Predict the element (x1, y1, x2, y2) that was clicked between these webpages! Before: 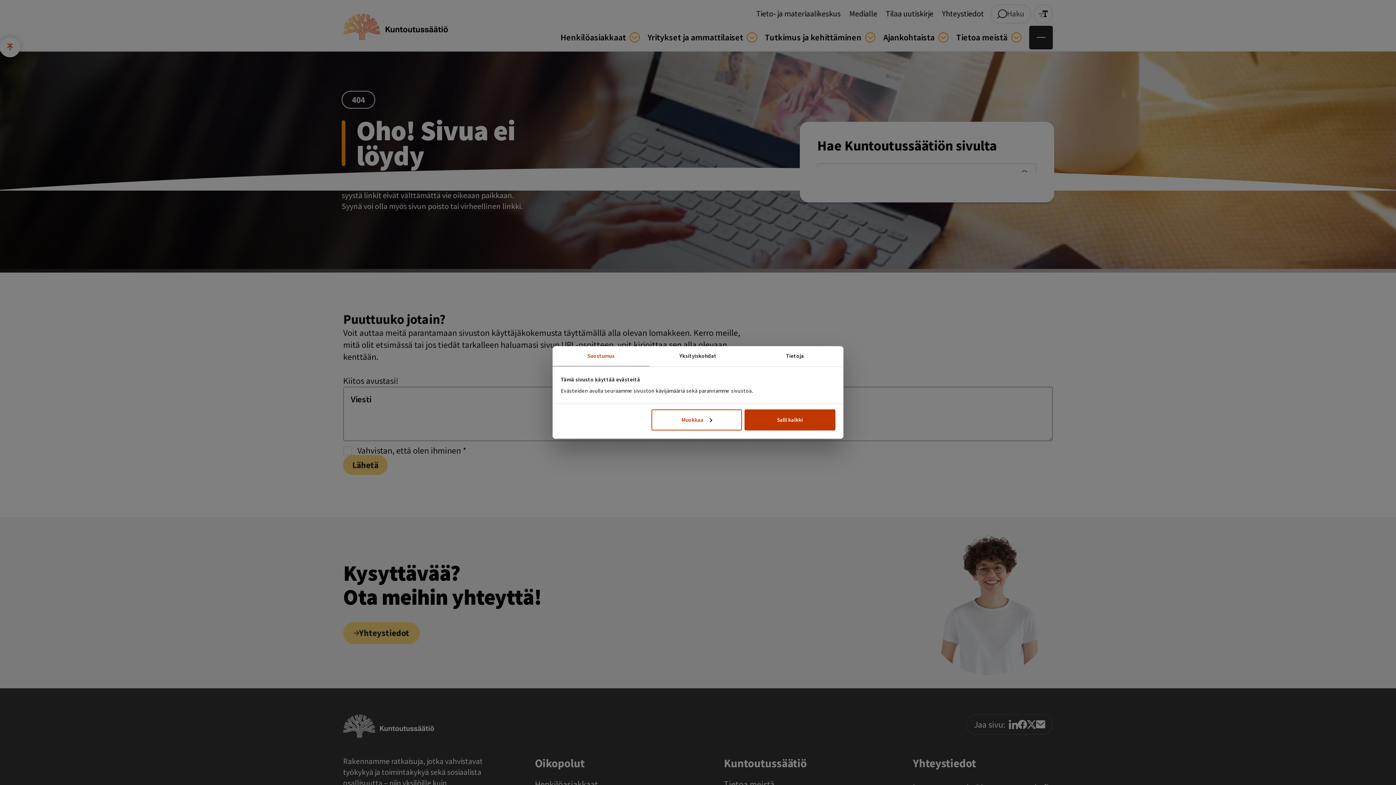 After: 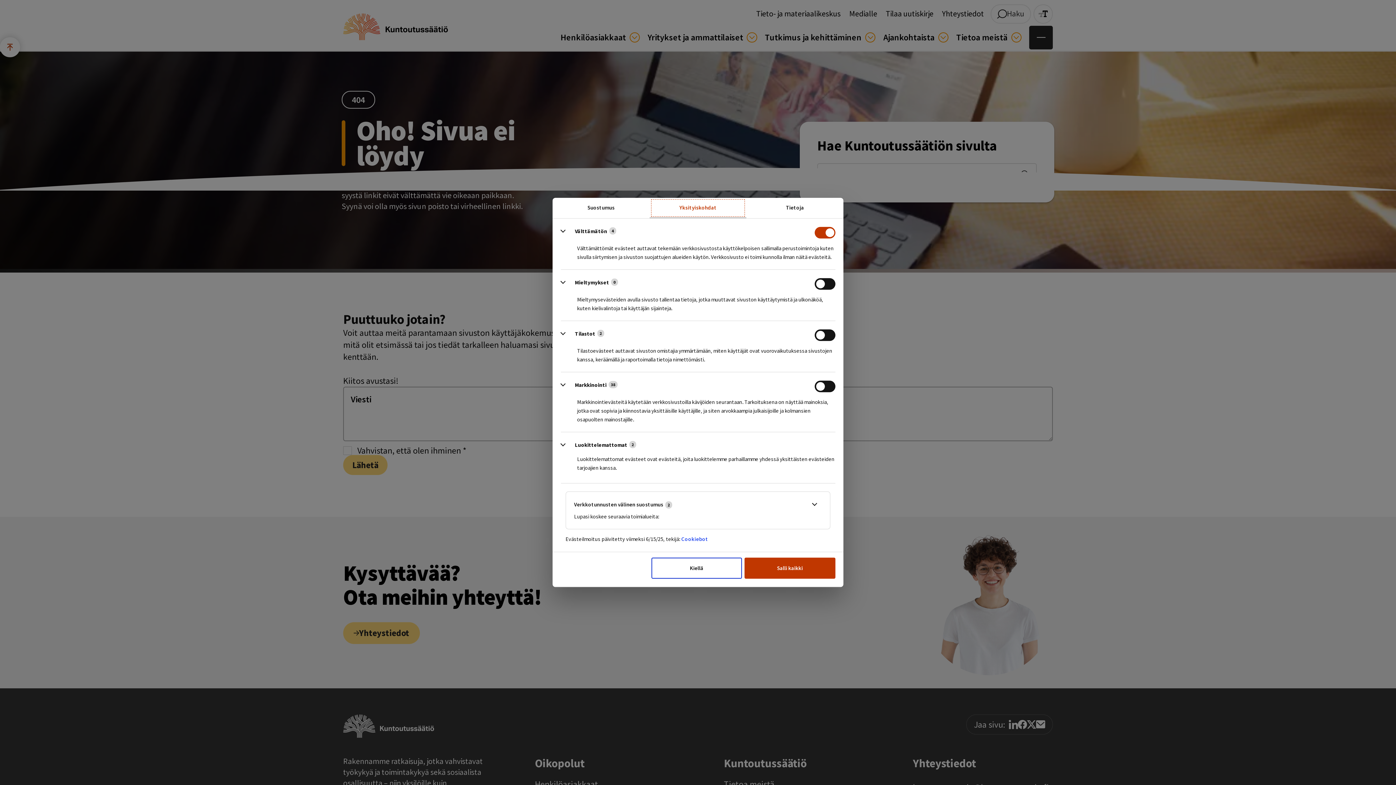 Action: bbox: (649, 346, 746, 366) label: Yksityiskohdat